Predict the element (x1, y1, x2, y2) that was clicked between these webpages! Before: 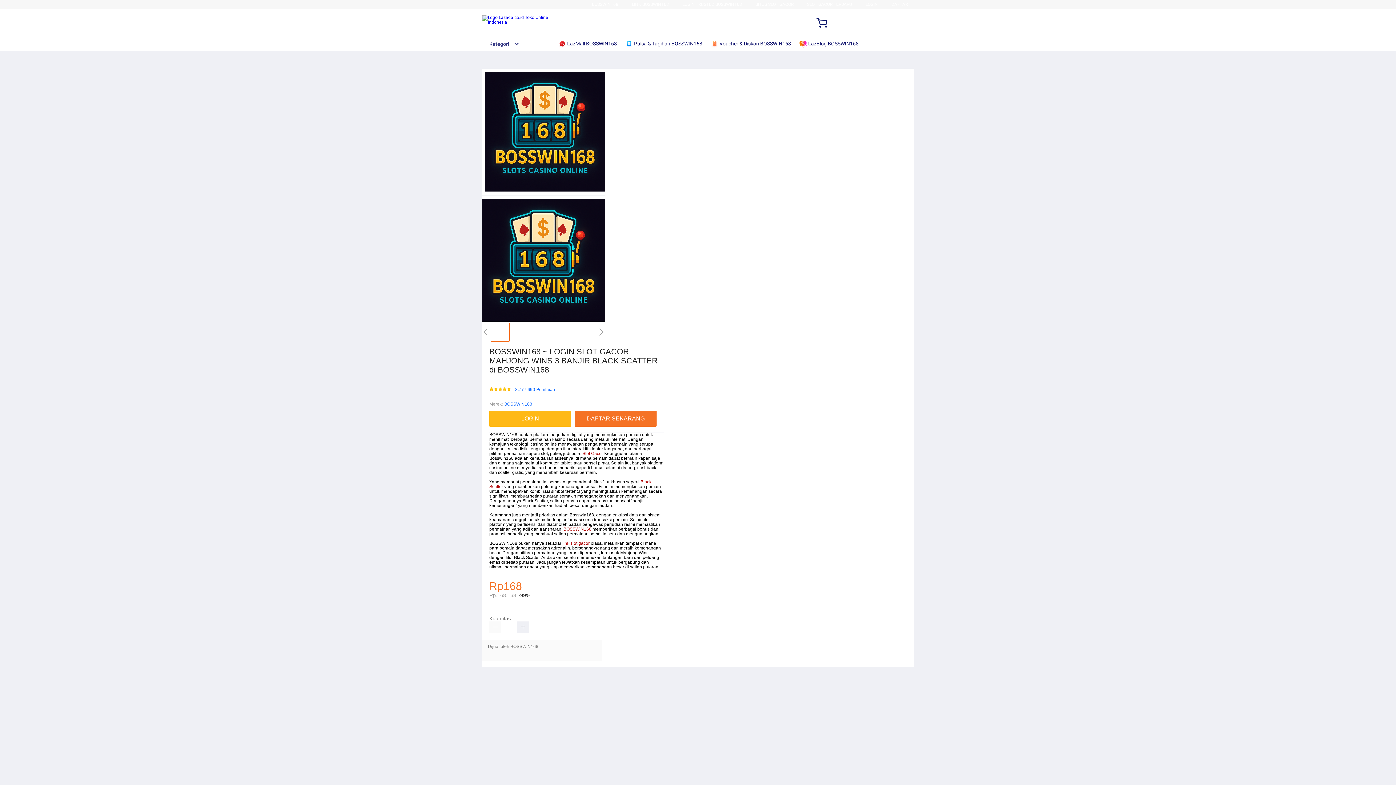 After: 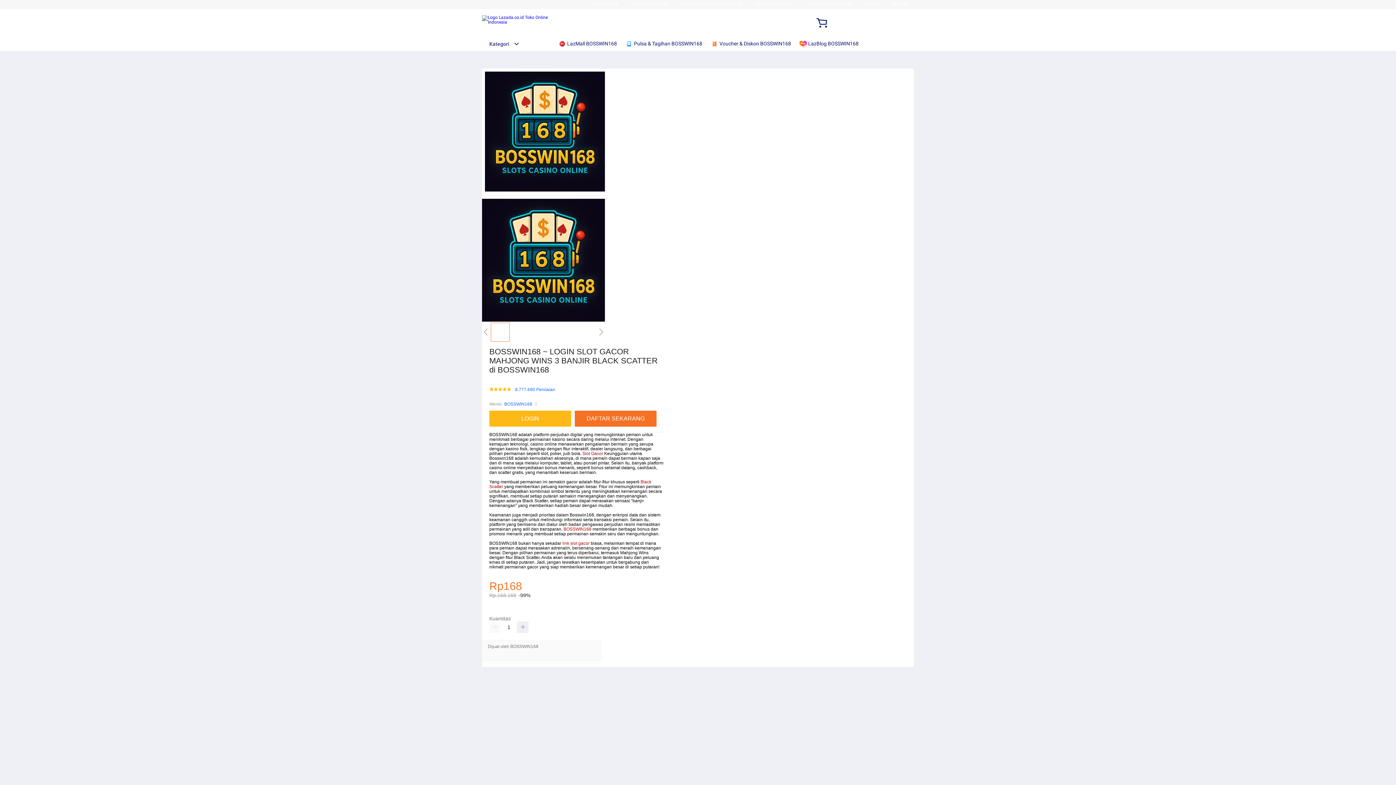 Action: label: BOSSWIN168 bbox: (563, 527, 591, 532)